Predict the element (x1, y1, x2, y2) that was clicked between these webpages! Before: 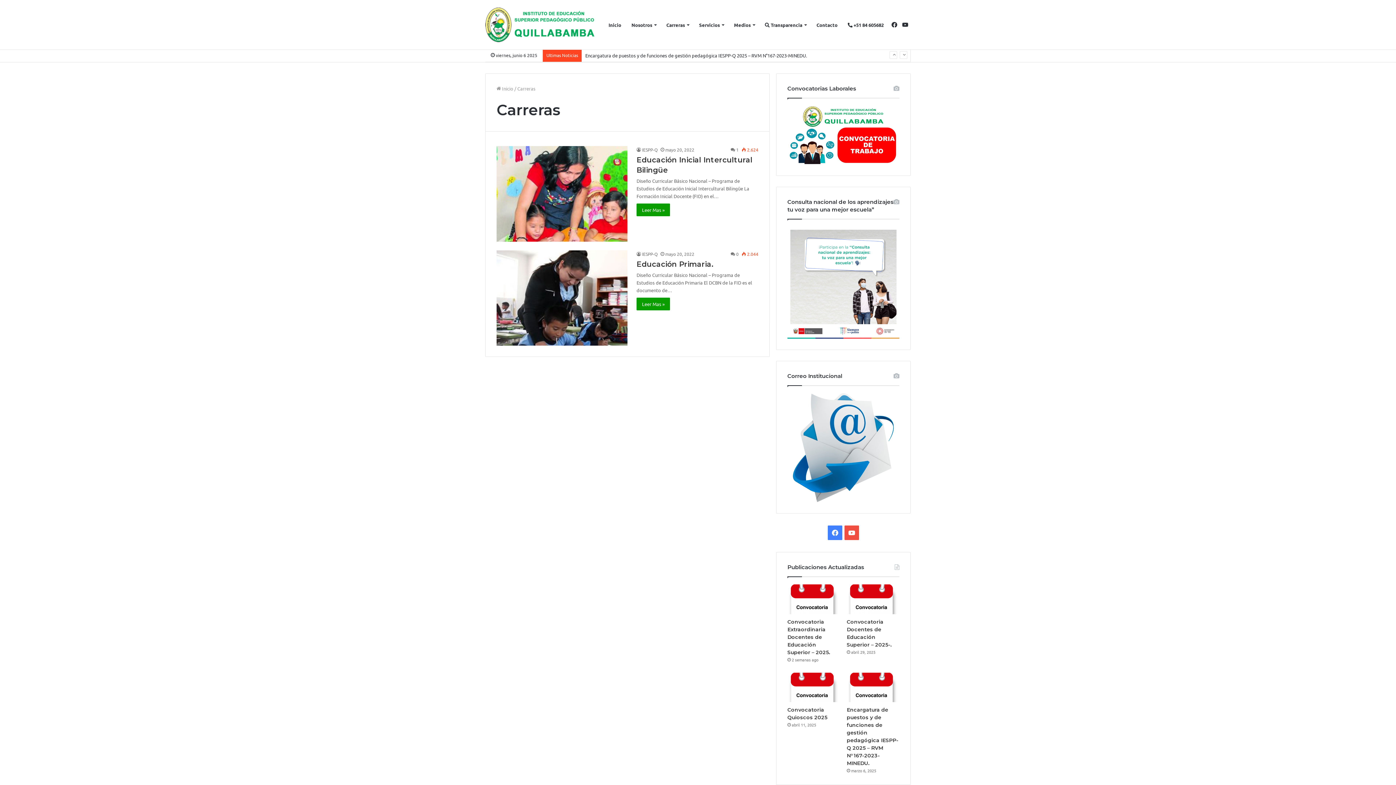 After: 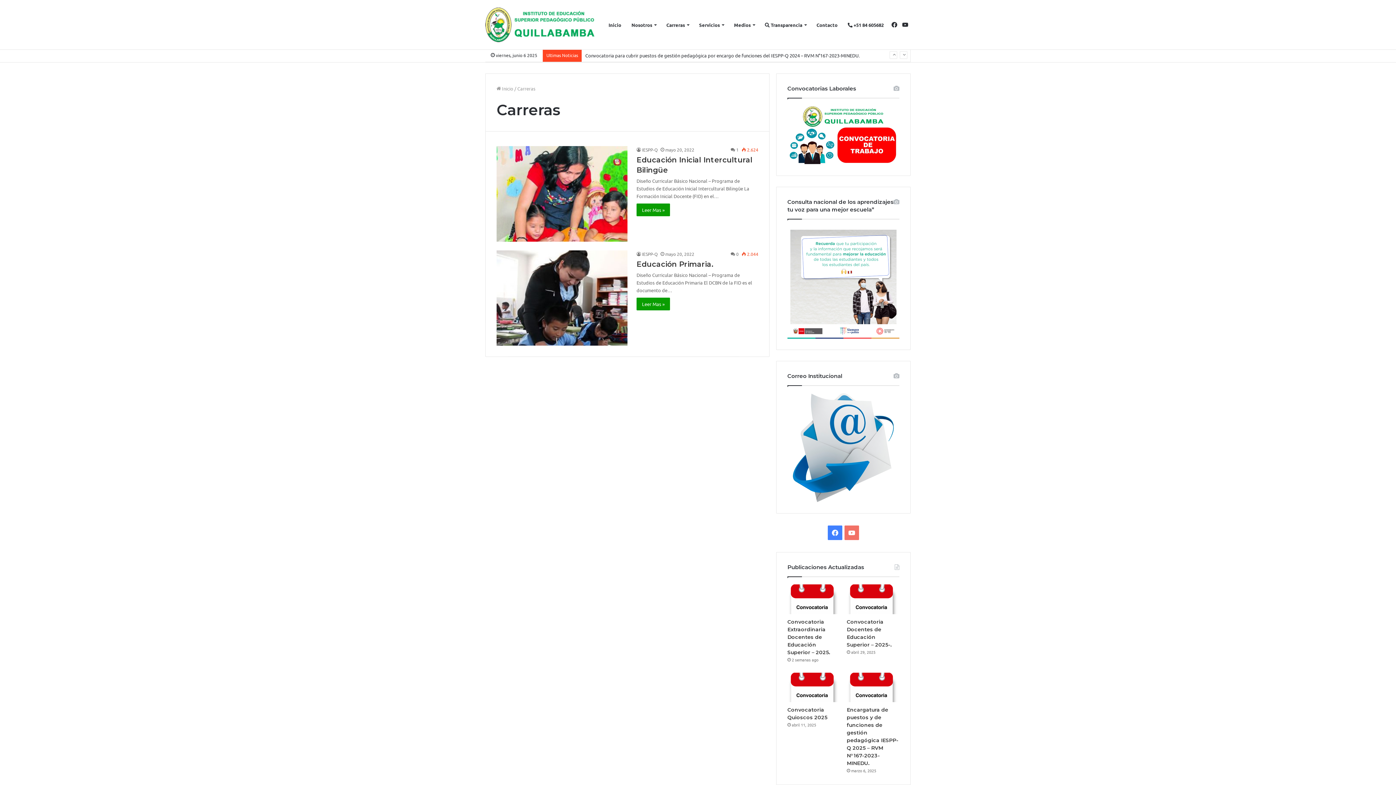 Action: label: YouTube bbox: (844, 525, 859, 540)